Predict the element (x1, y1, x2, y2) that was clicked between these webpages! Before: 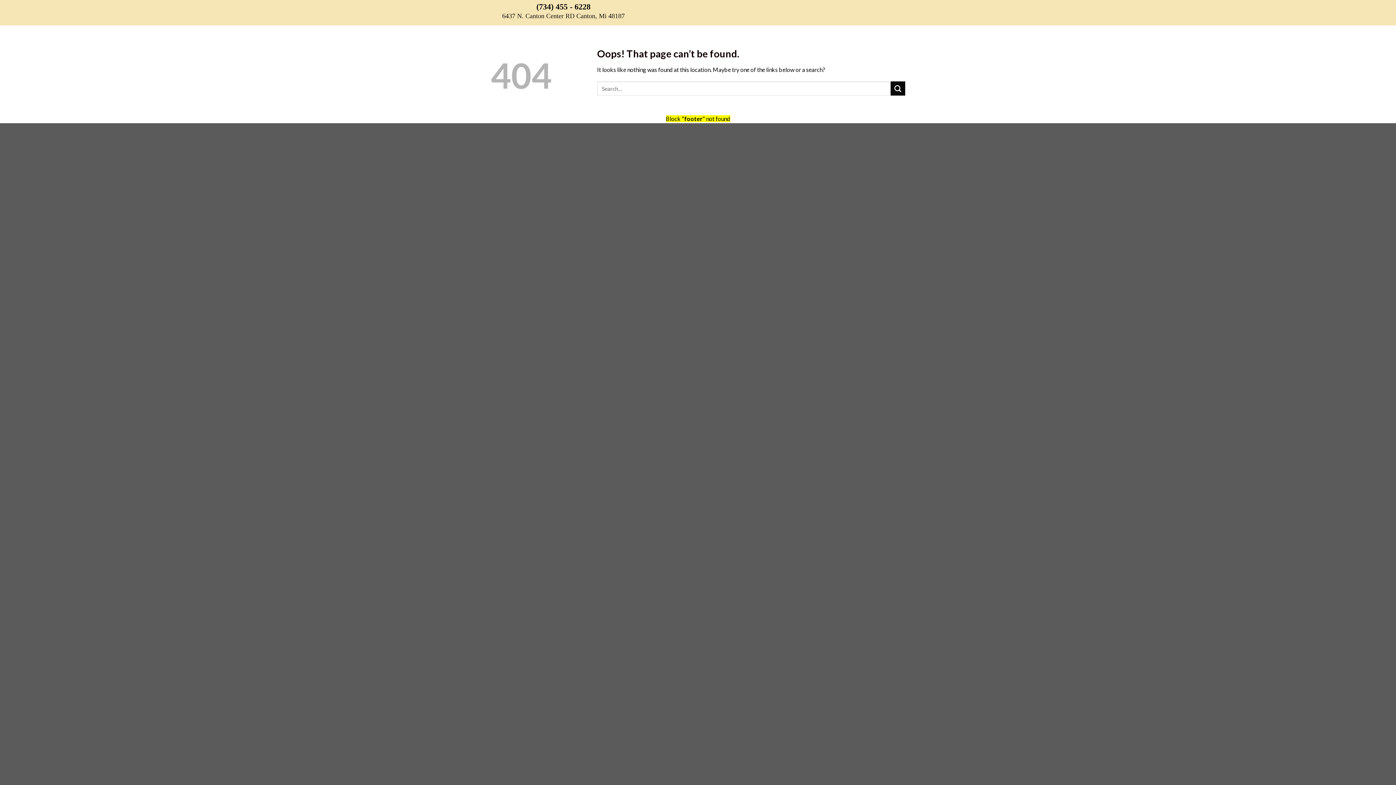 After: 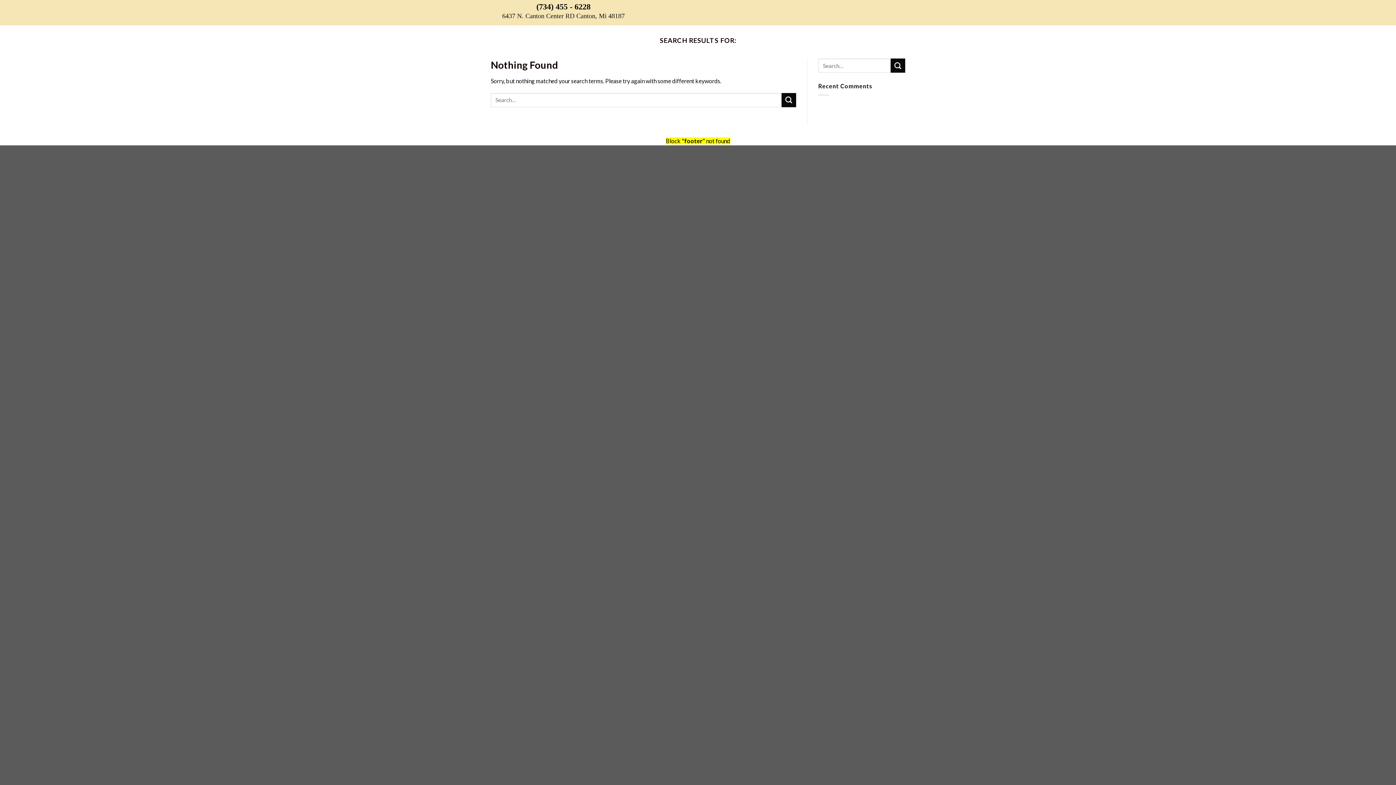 Action: label: Submit bbox: (890, 81, 905, 95)